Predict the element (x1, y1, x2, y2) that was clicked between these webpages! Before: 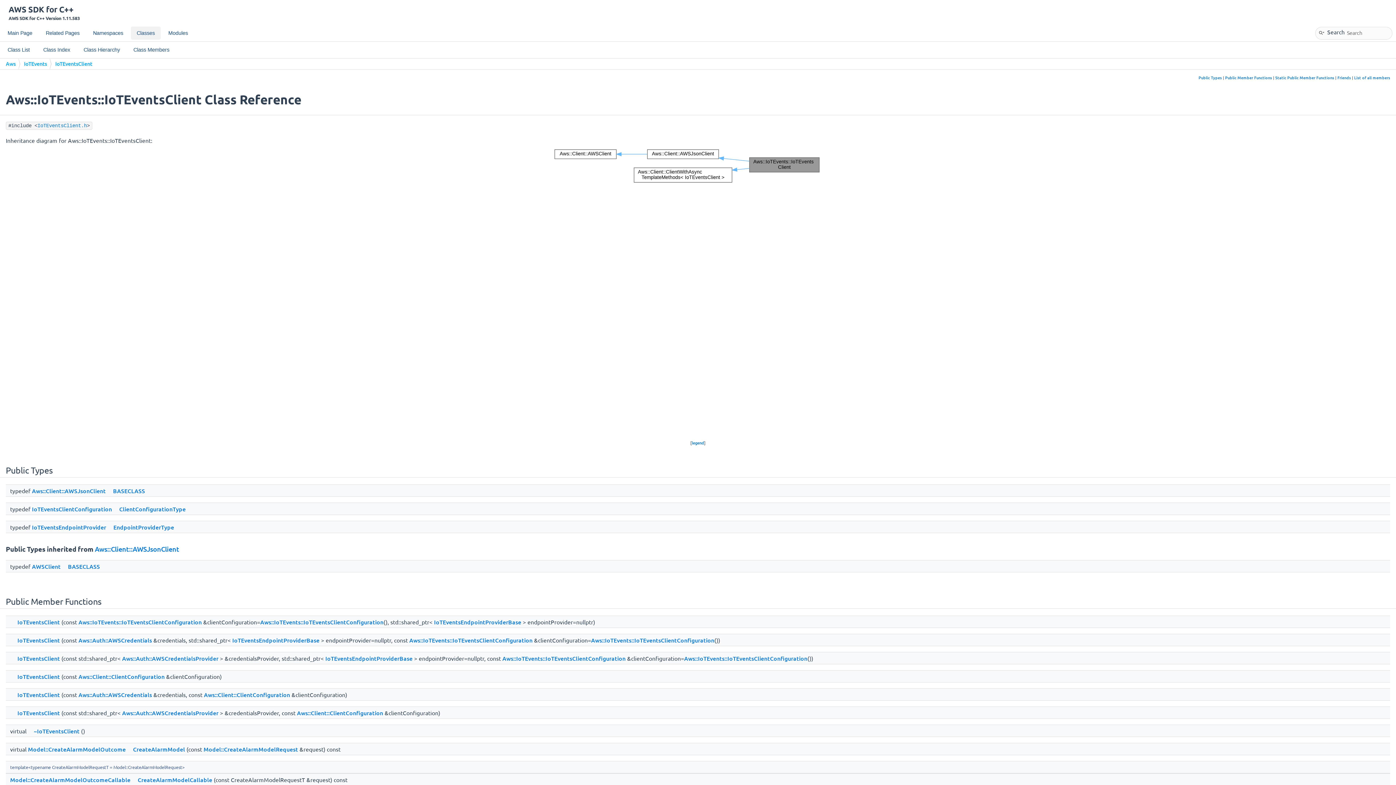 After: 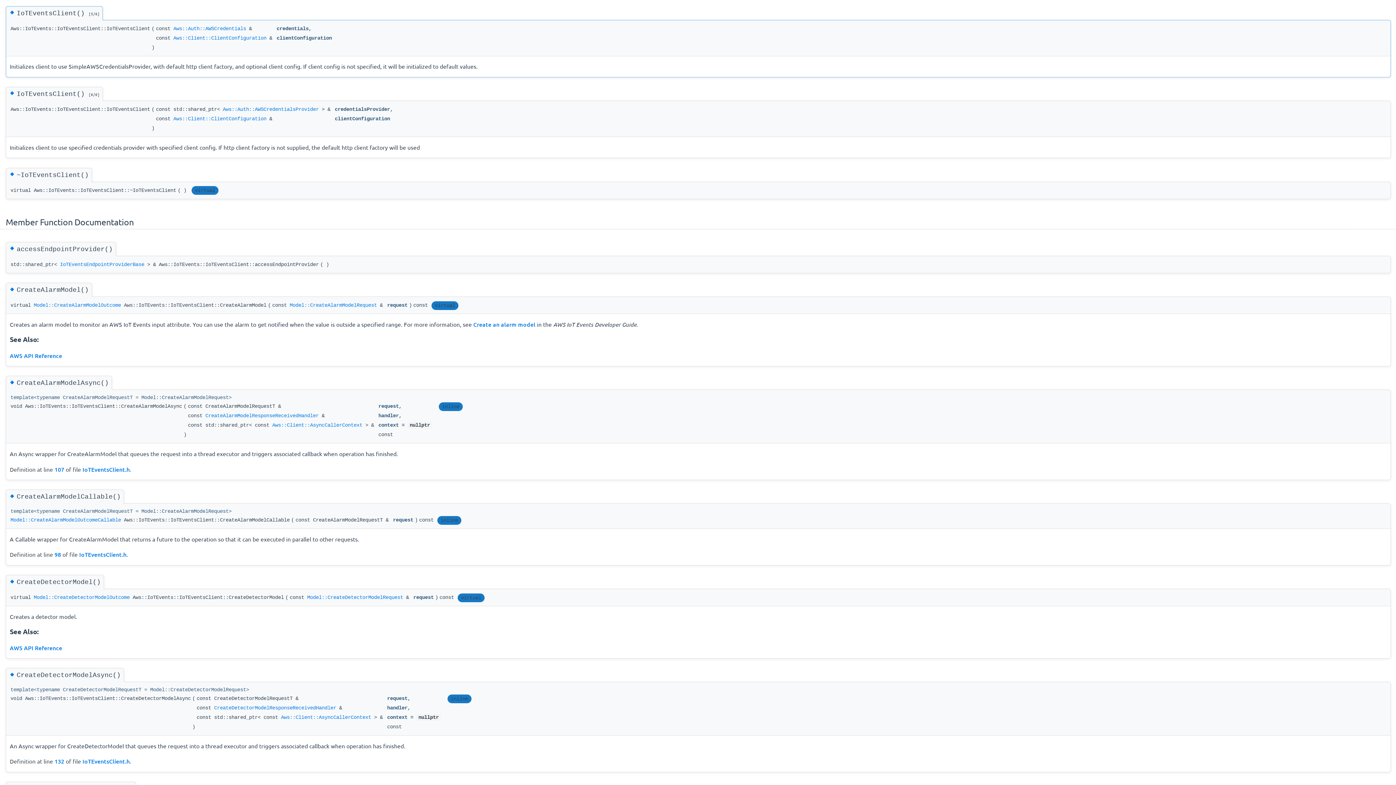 Action: bbox: (17, 690, 60, 698) label: IoTEventsClient 5